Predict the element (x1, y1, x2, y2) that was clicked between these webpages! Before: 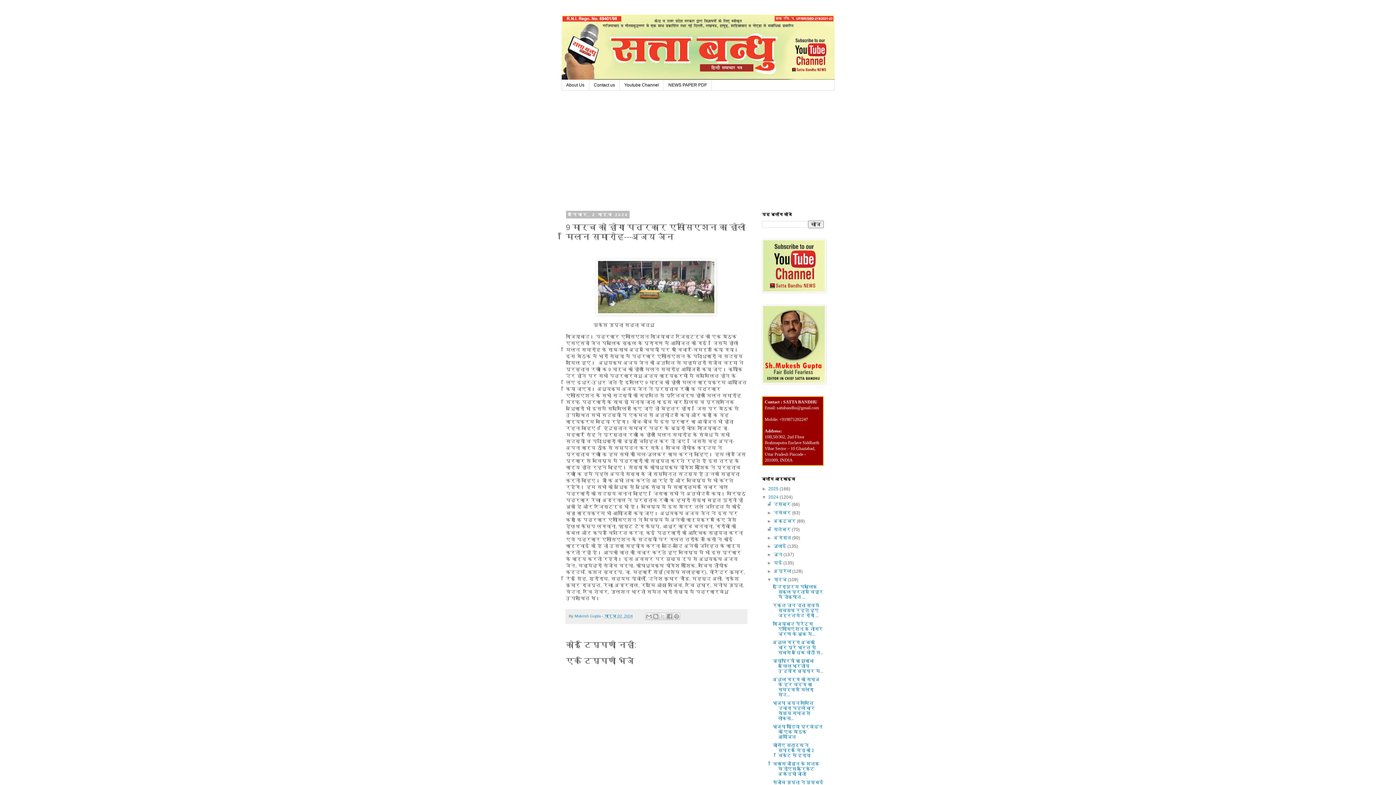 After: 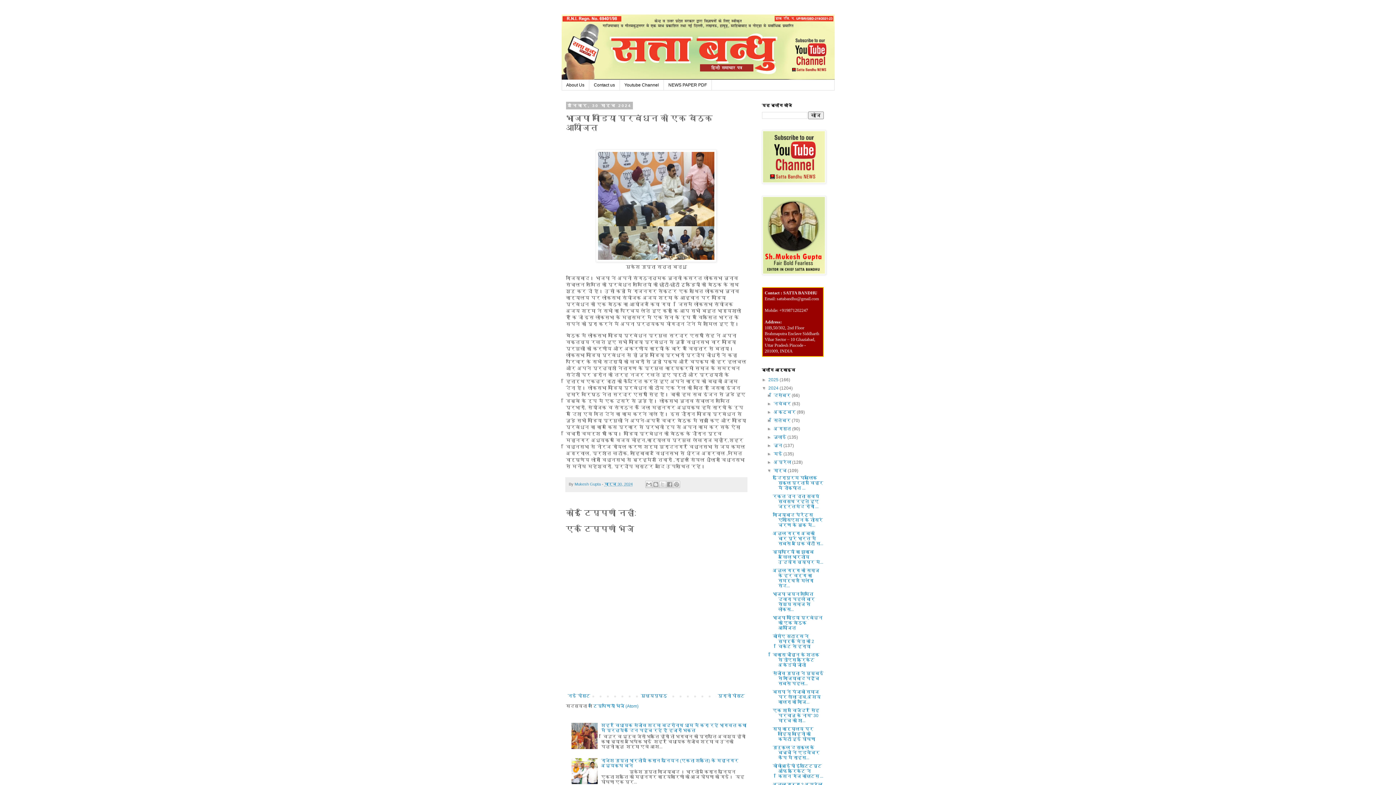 Action: label: भाजपा मीडिया प्रबंधन की एक बैठक आयोजित bbox: (772, 724, 822, 740)